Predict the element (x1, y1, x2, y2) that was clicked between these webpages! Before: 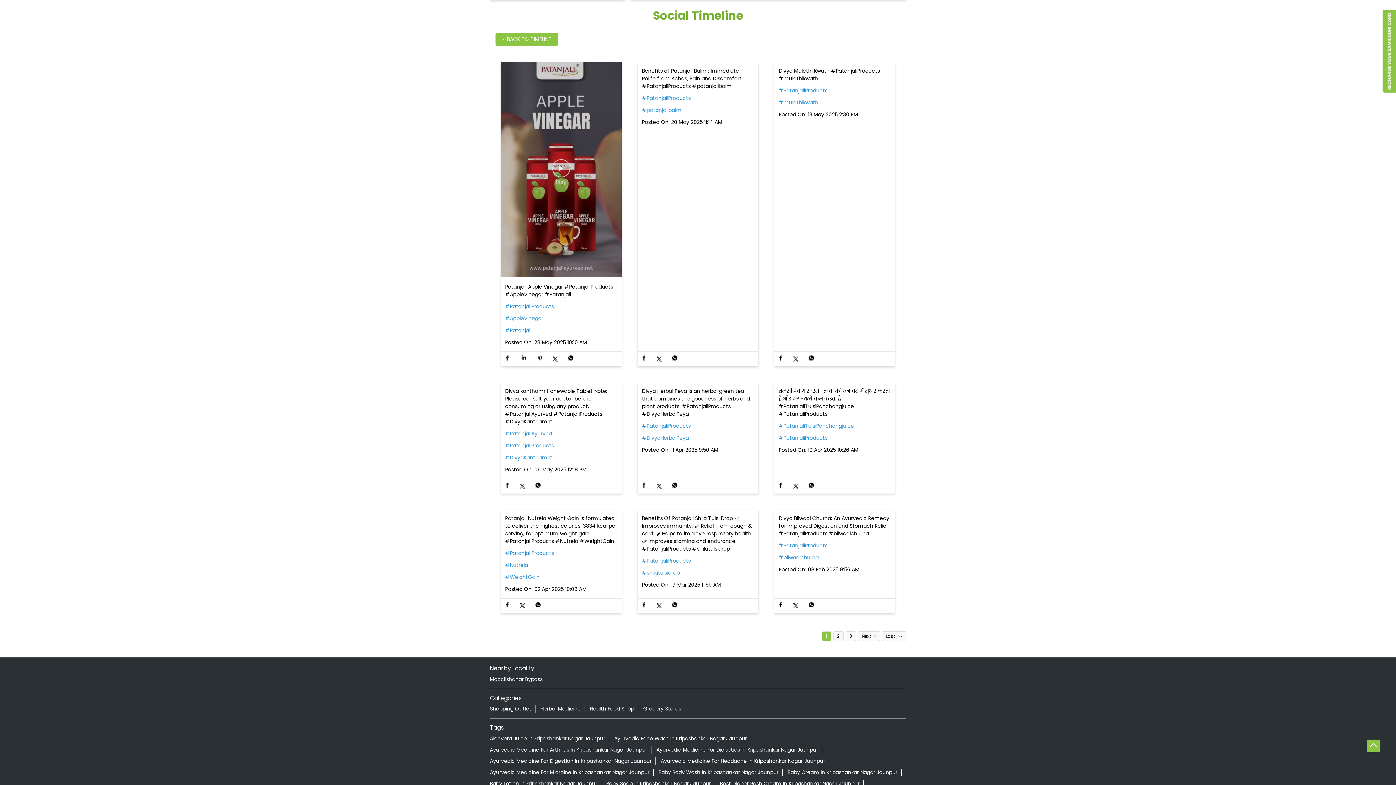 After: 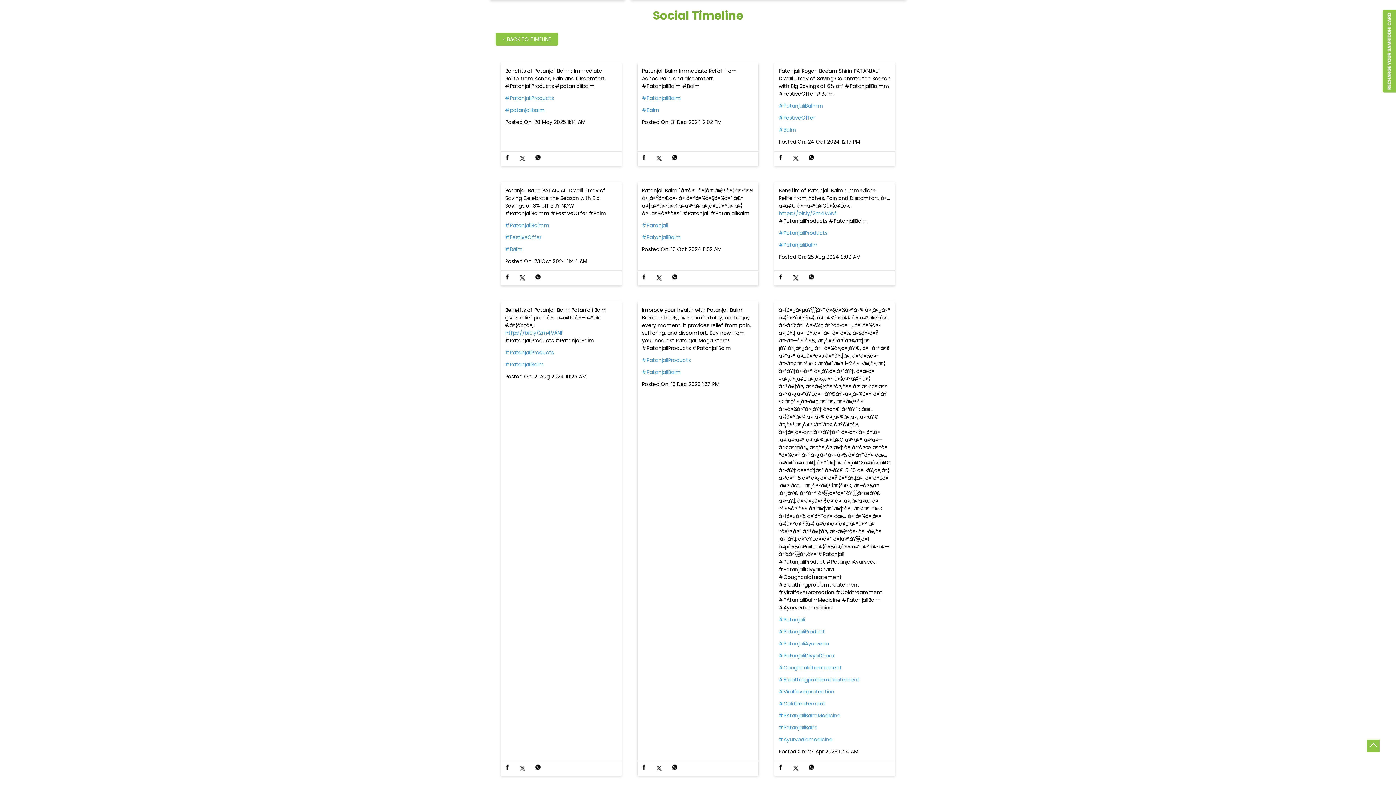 Action: label: #patanjalibalm bbox: (642, 106, 754, 114)